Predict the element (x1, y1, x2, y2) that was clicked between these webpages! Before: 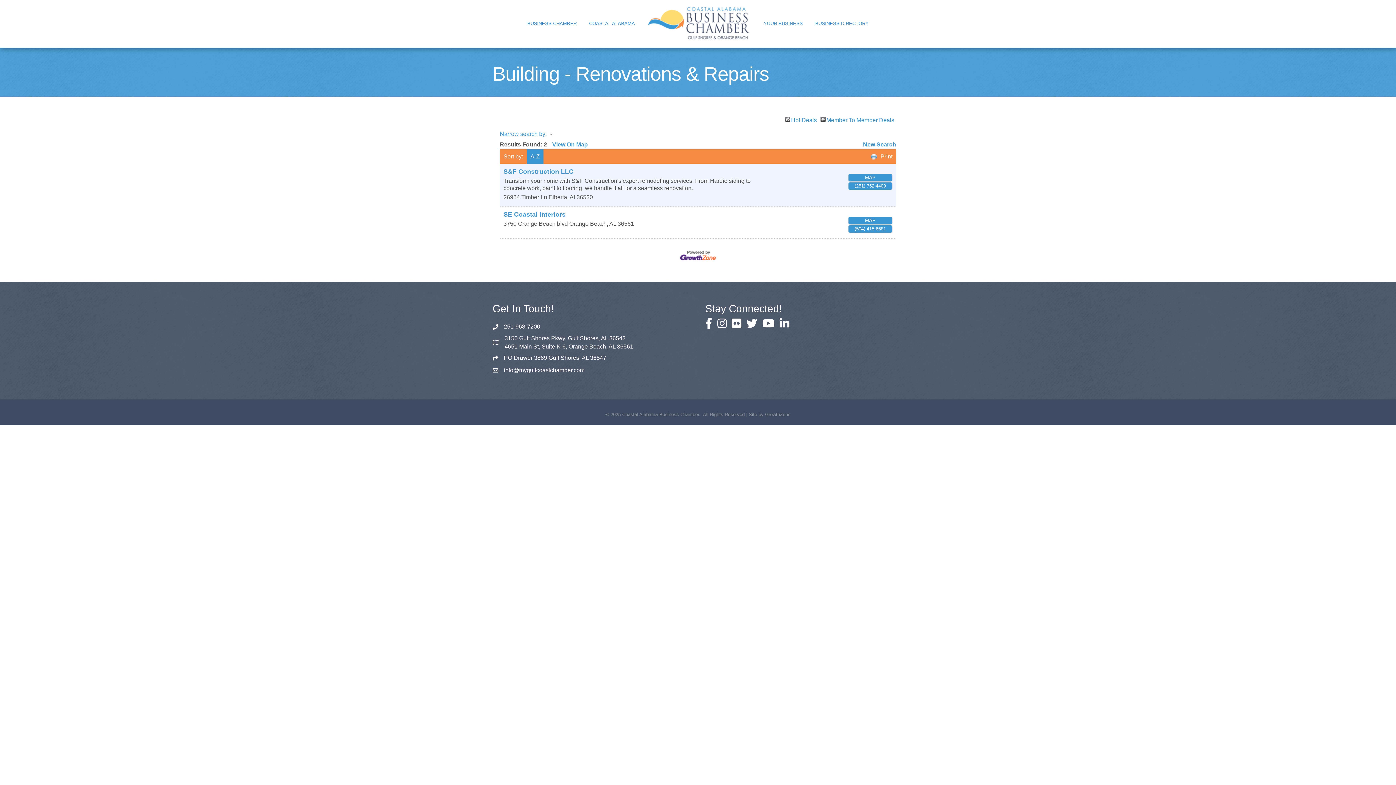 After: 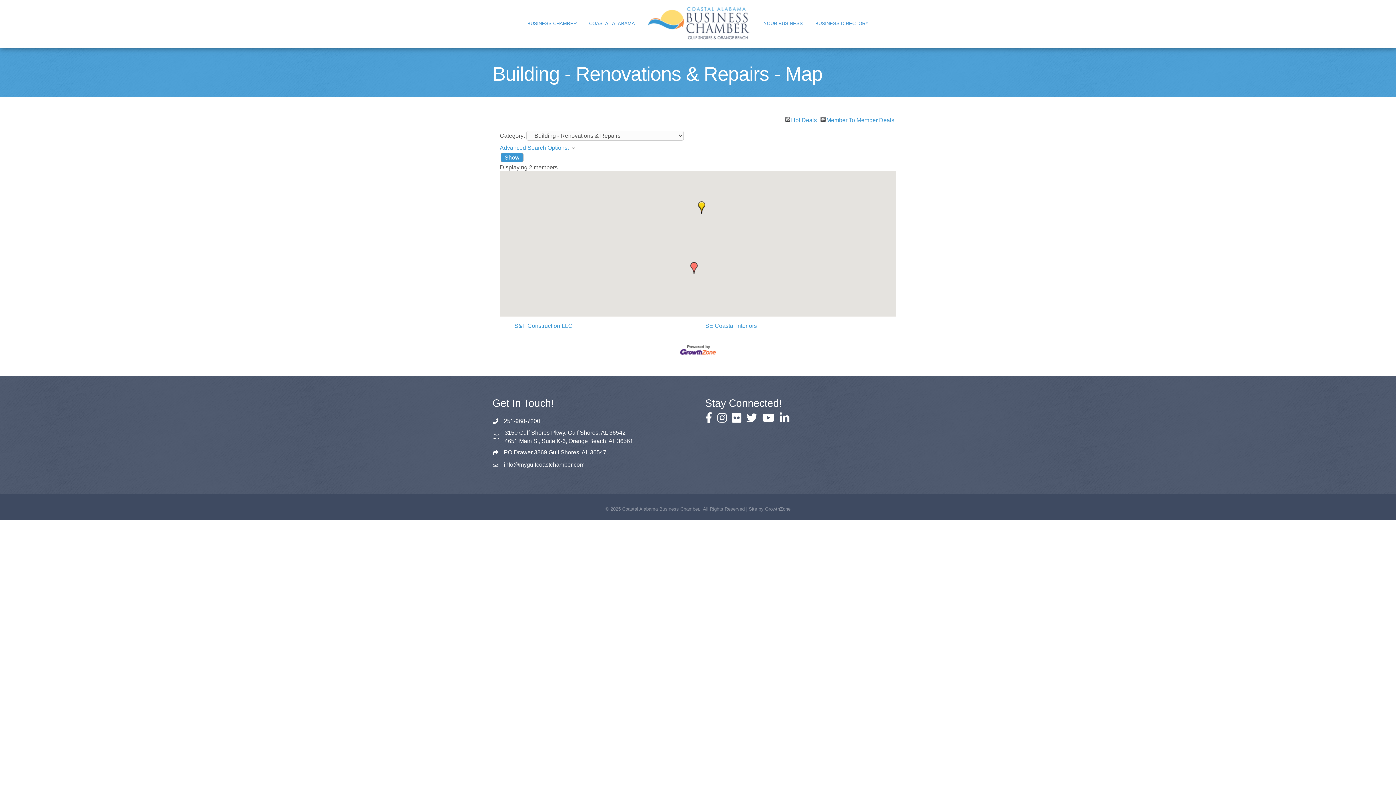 Action: bbox: (552, 141, 588, 147) label: View On Map